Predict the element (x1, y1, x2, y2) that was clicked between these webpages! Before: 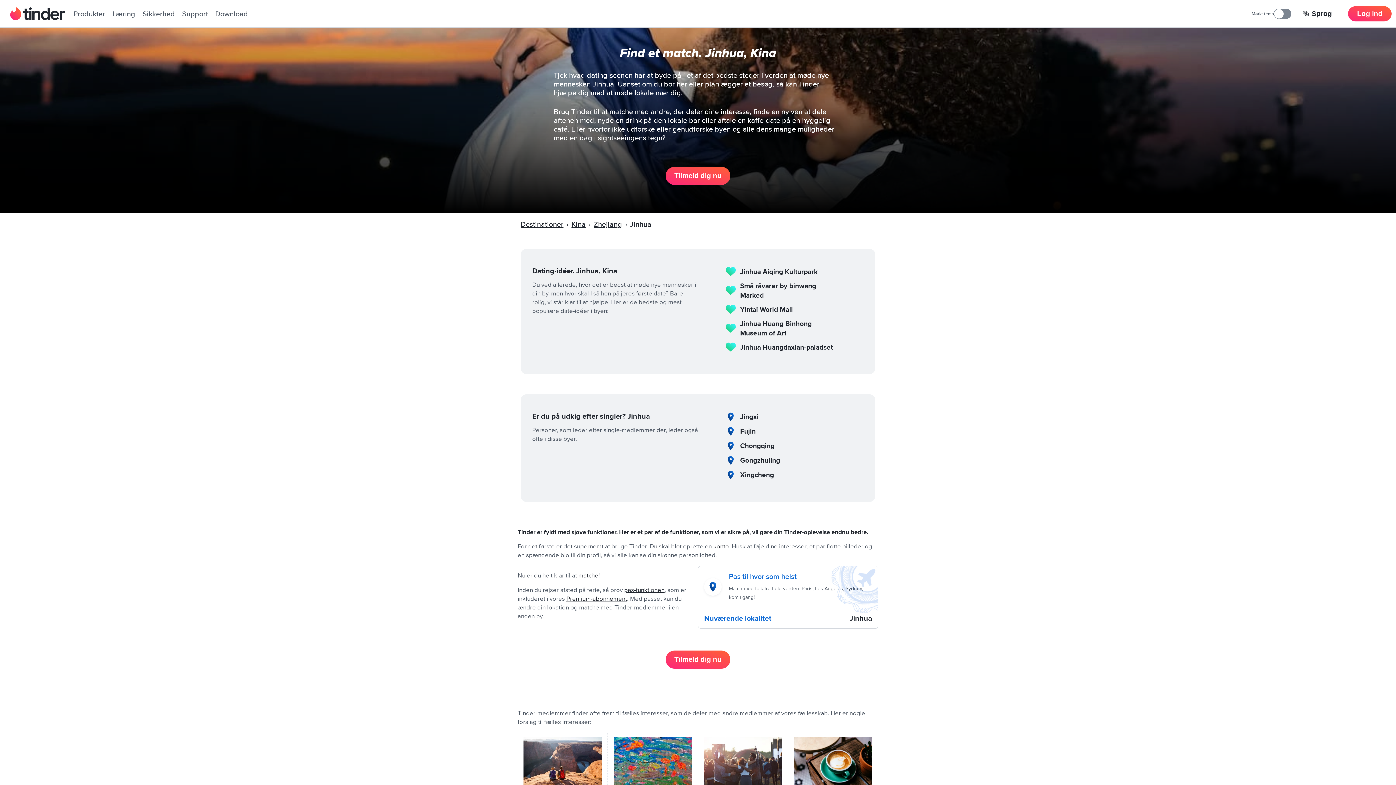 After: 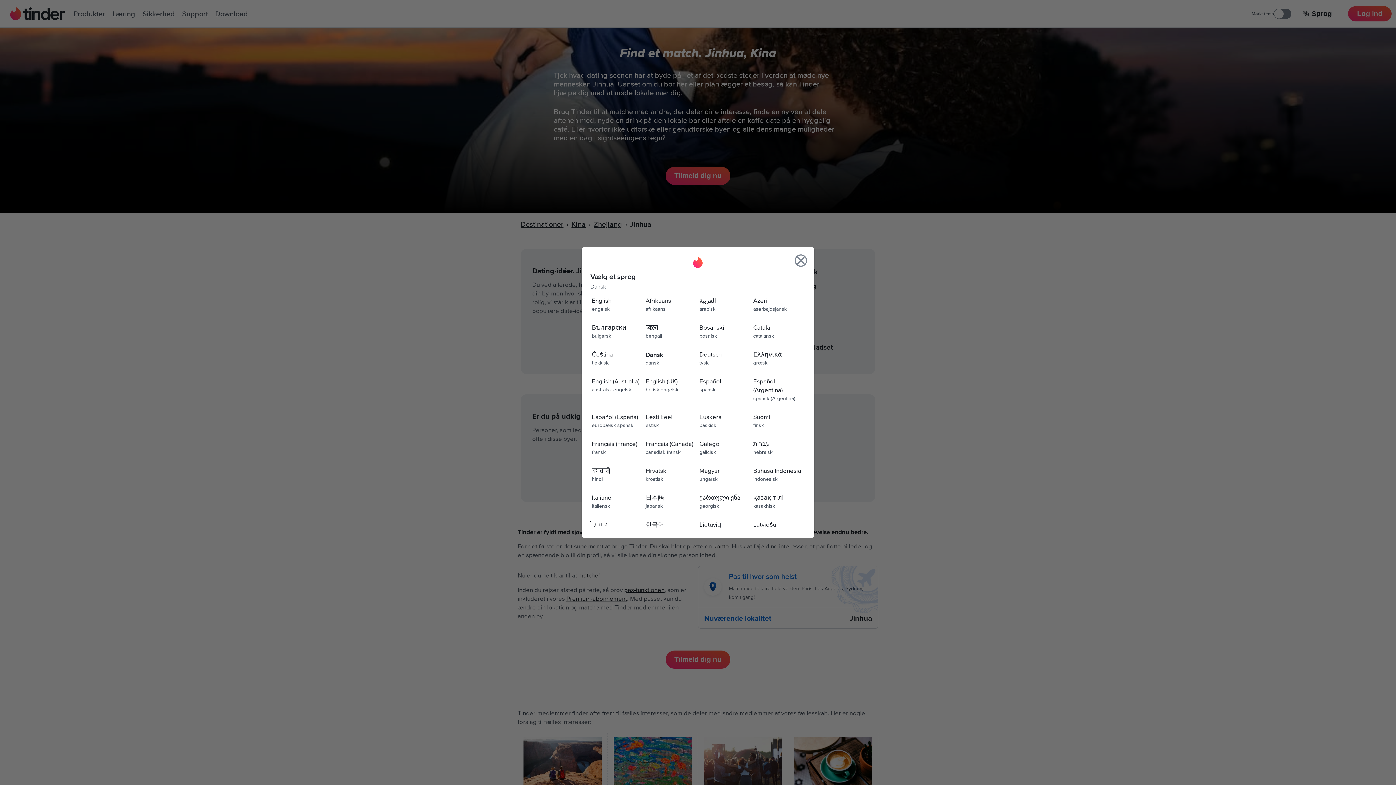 Action: bbox: (1296, 6, 1339, 21) label: Vælg et sprog